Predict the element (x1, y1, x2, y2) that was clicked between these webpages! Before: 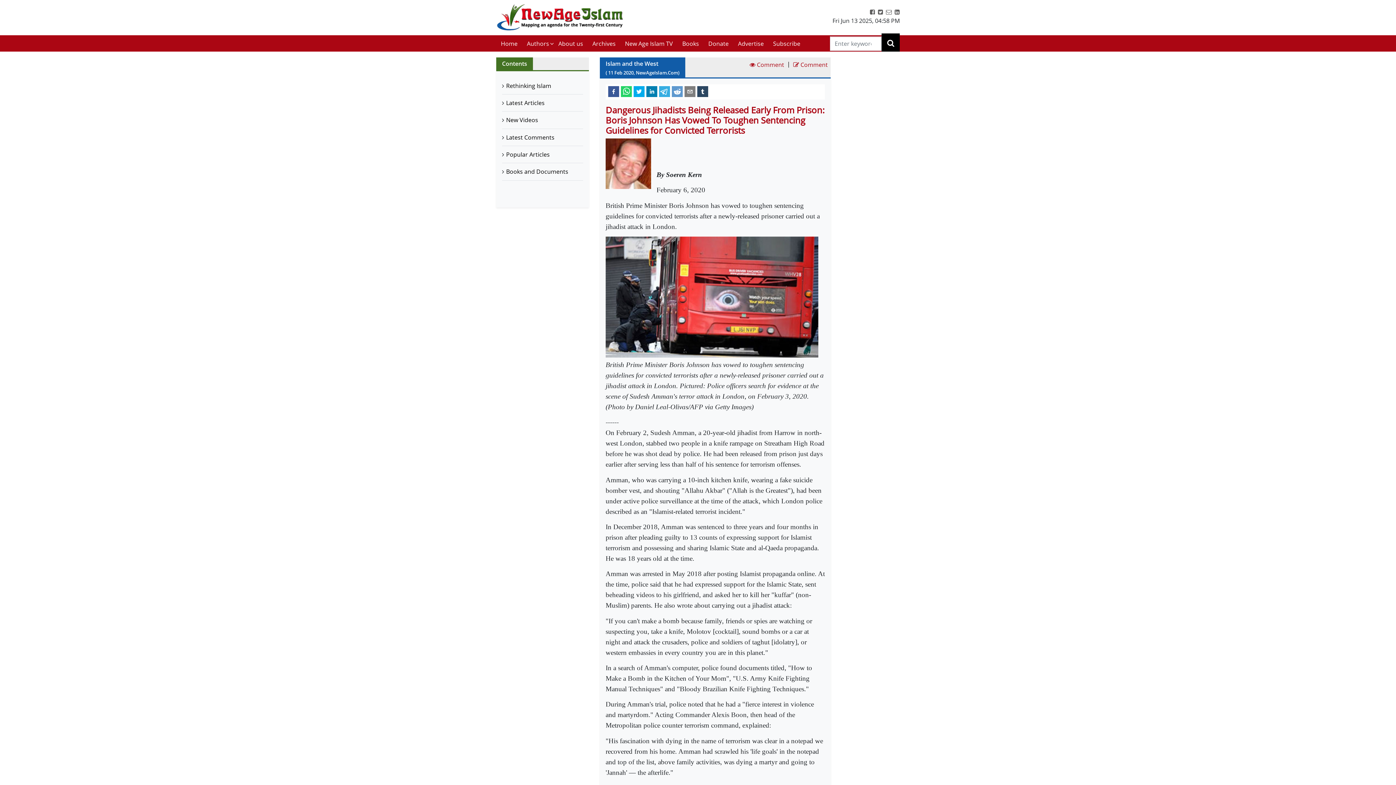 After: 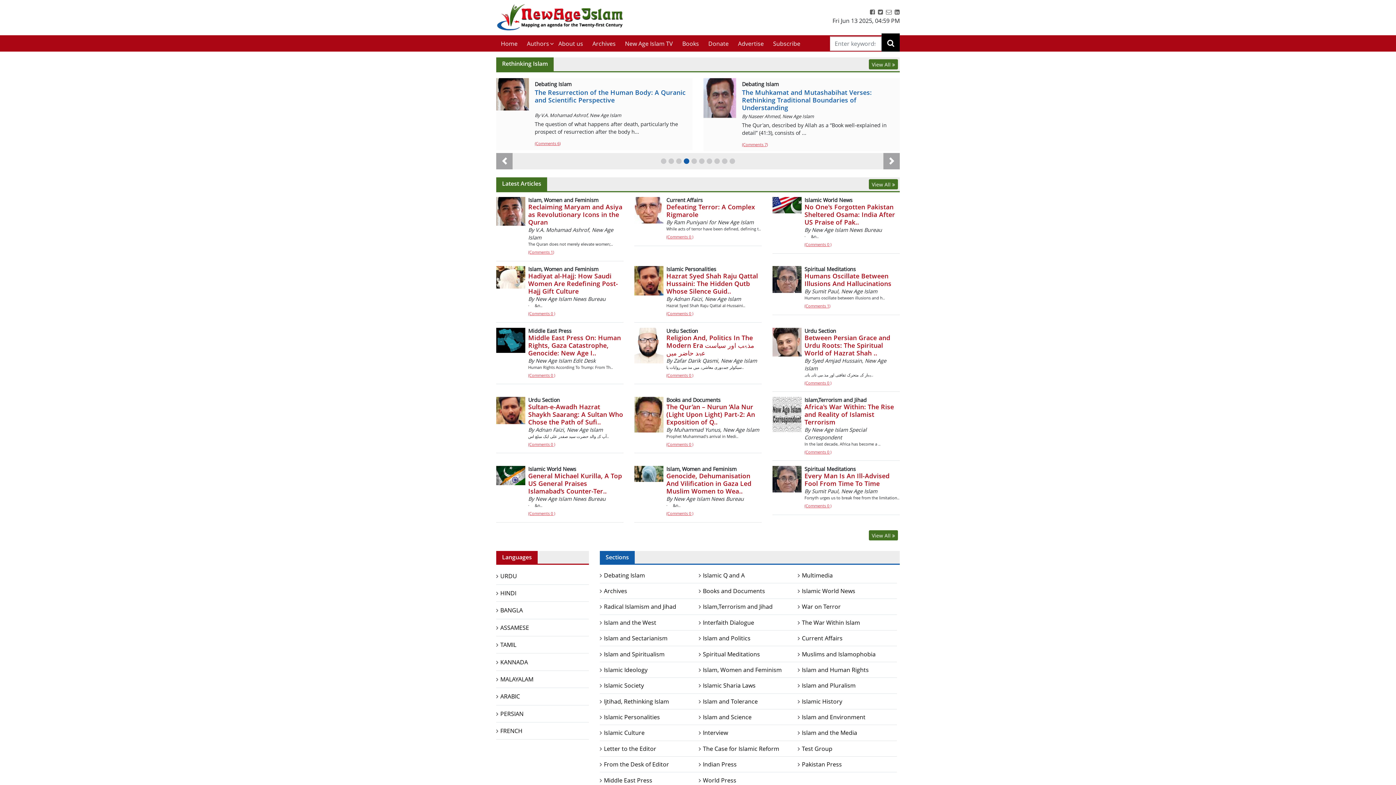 Action: bbox: (496, 2, 623, 32)